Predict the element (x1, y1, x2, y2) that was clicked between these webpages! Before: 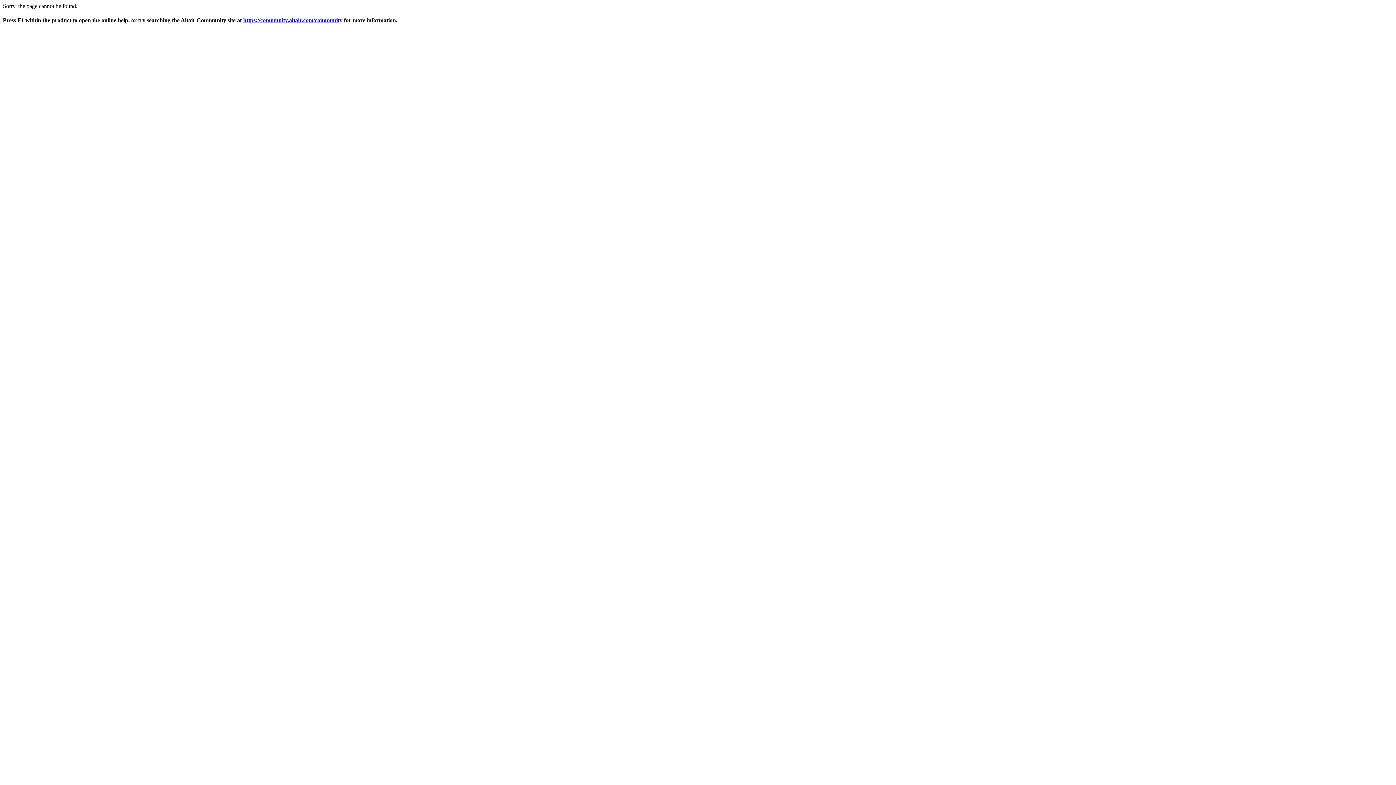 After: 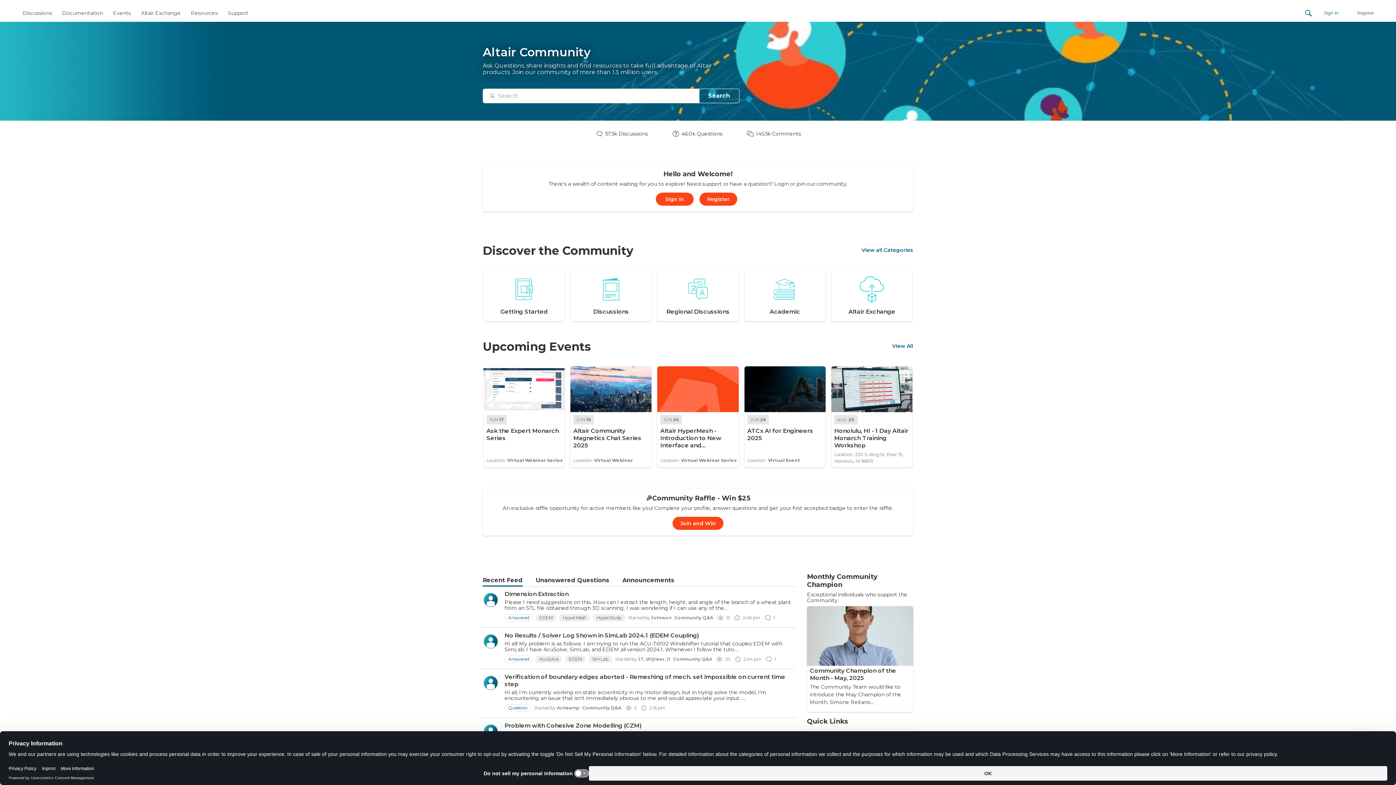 Action: label: https://community.altair.com/community bbox: (243, 17, 342, 23)